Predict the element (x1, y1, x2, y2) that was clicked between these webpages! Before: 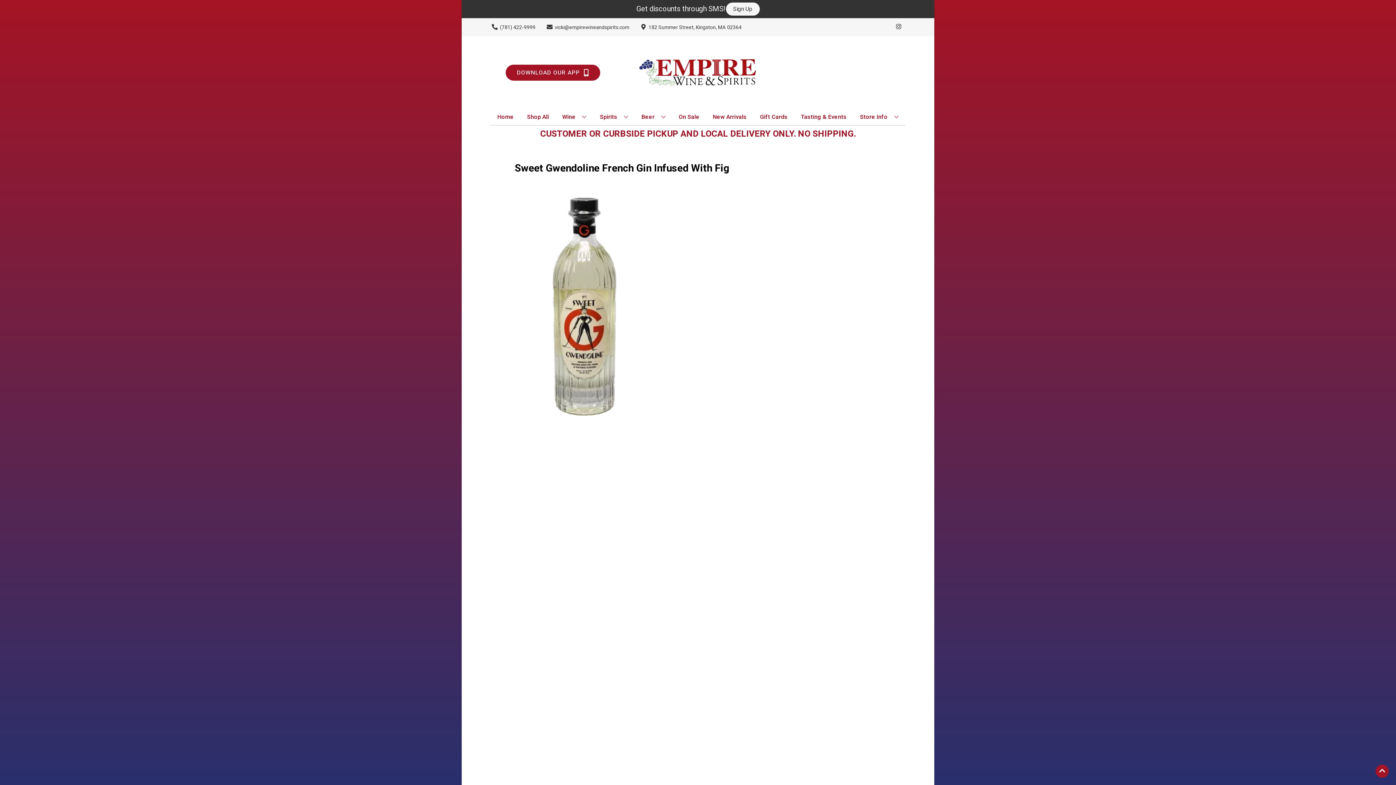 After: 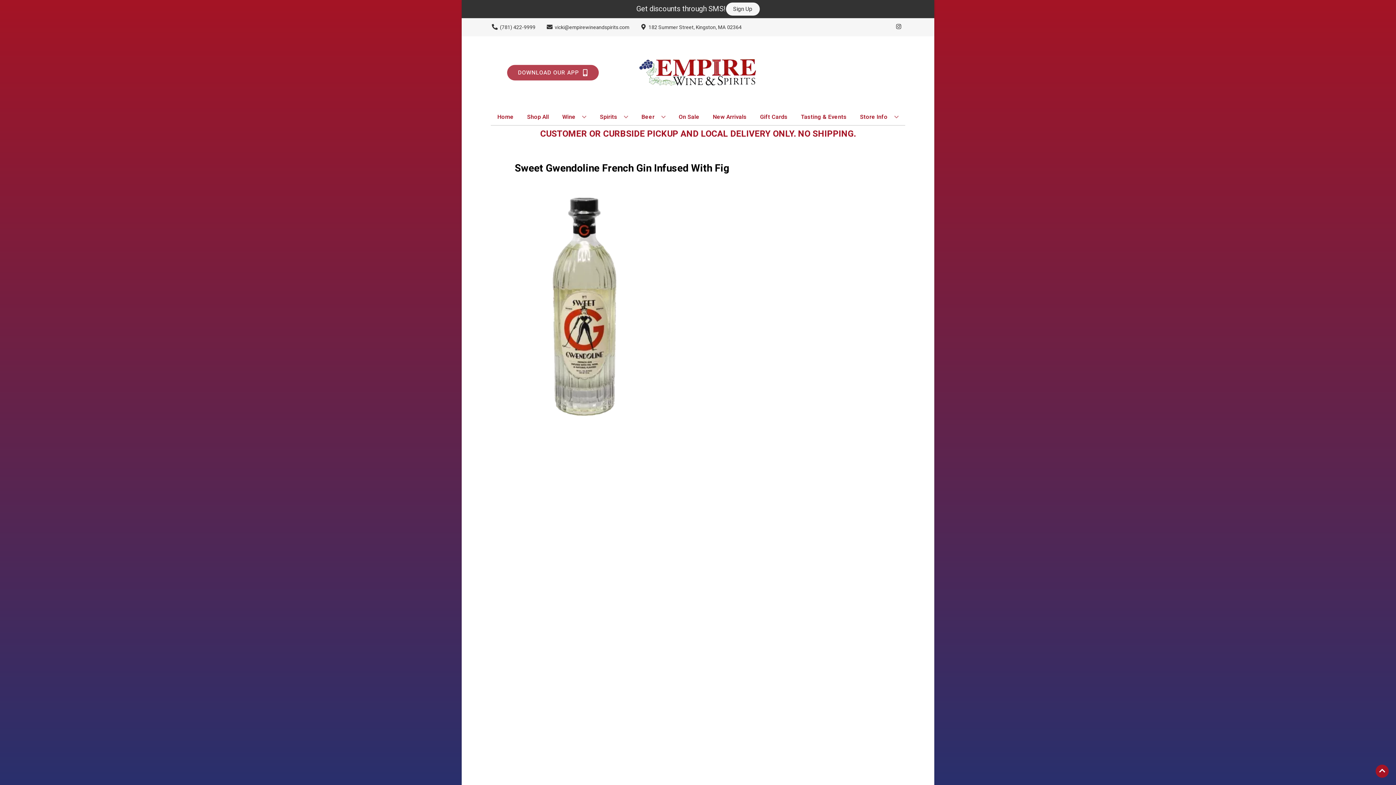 Action: bbox: (505, 64, 600, 80) label: Opens app link in a new tab to DOWNLOAD OUR APP